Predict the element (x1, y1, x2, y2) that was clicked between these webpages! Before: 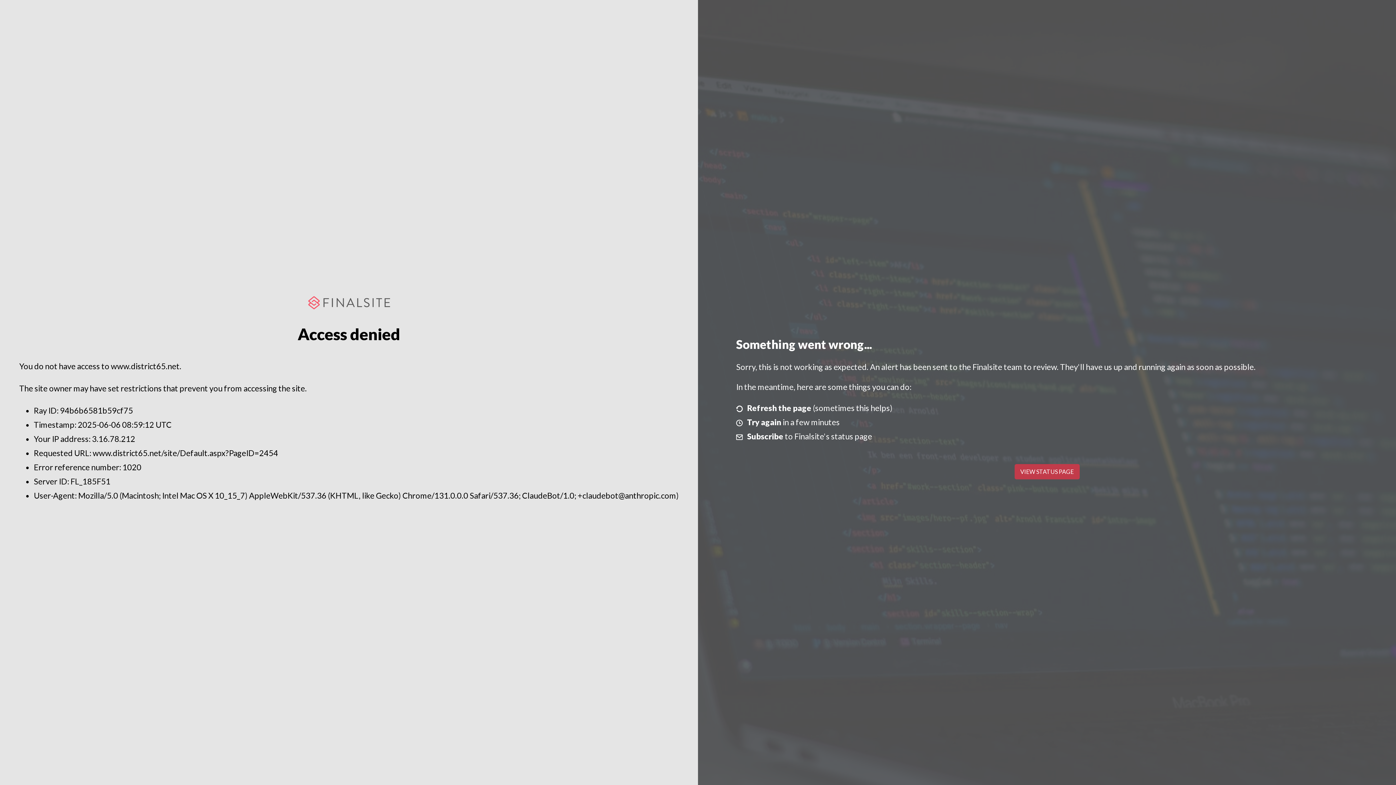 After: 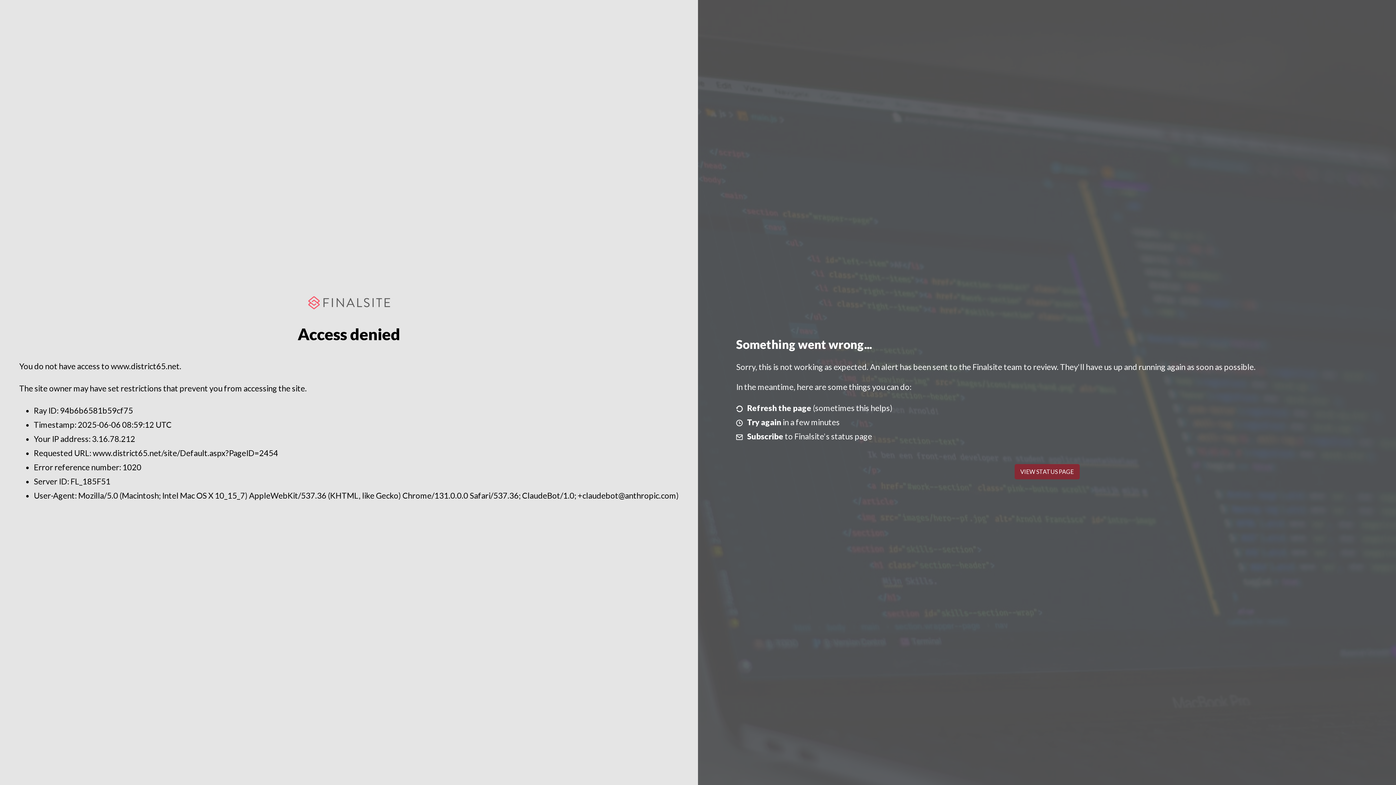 Action: bbox: (1014, 464, 1079, 479) label: VIEW STATUS PAGE